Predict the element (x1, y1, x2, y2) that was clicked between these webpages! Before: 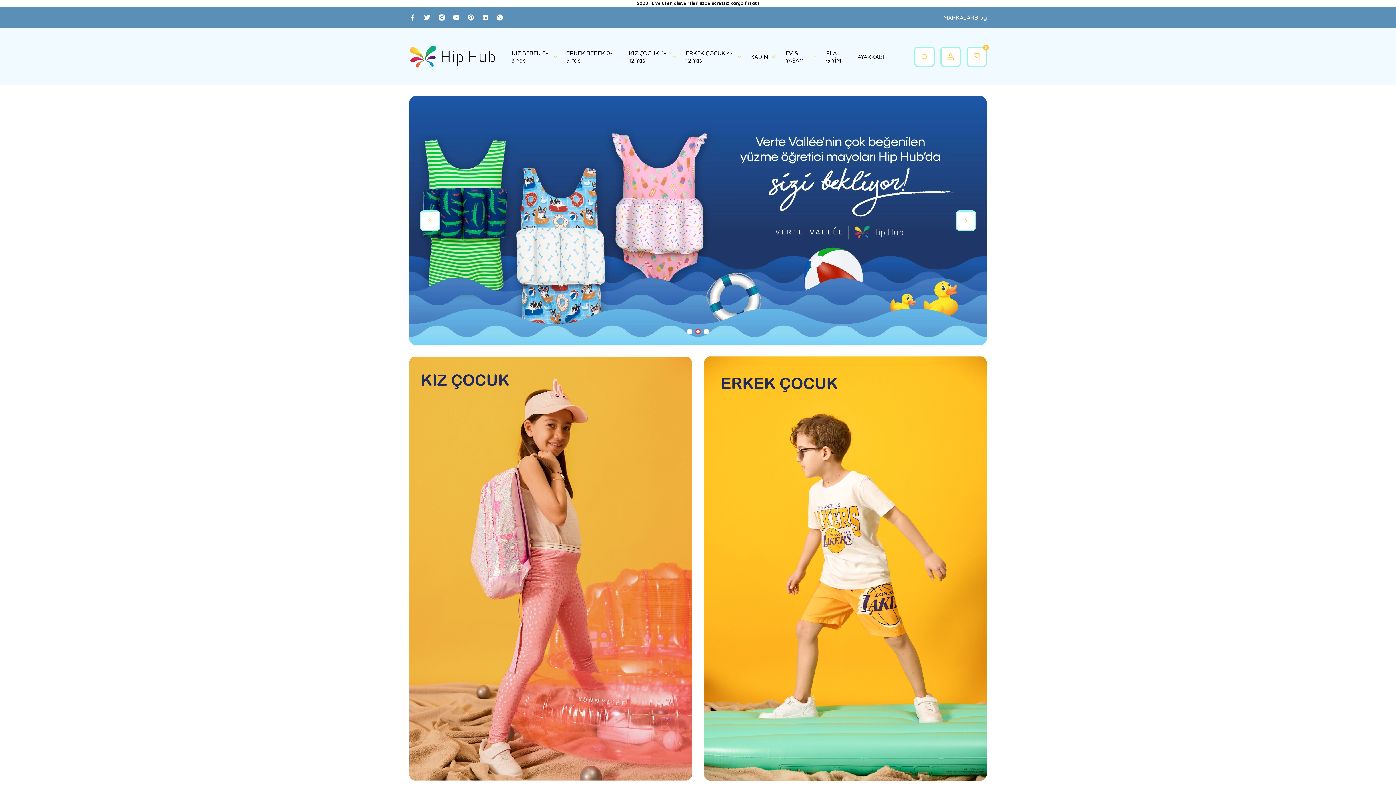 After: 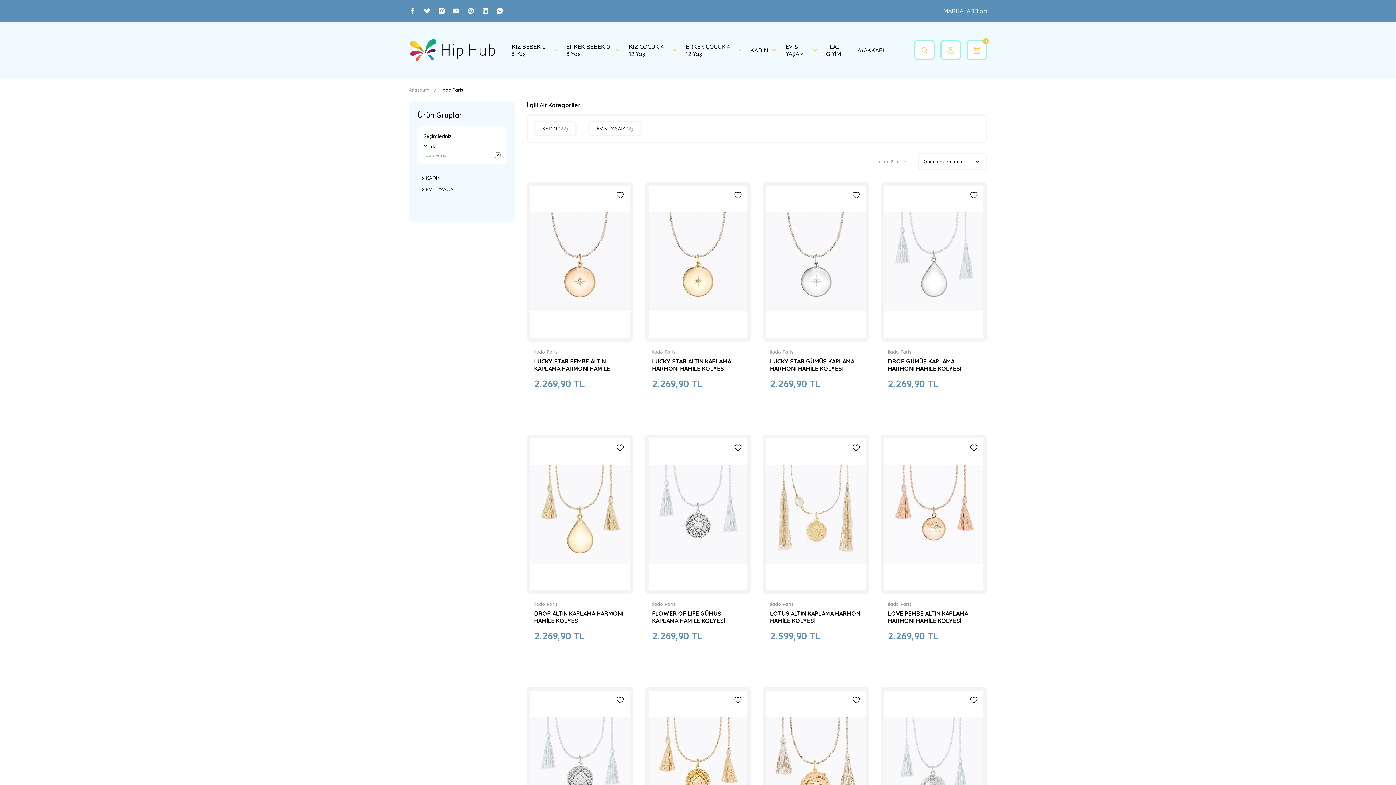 Action: bbox: (409, 96, 987, 345)